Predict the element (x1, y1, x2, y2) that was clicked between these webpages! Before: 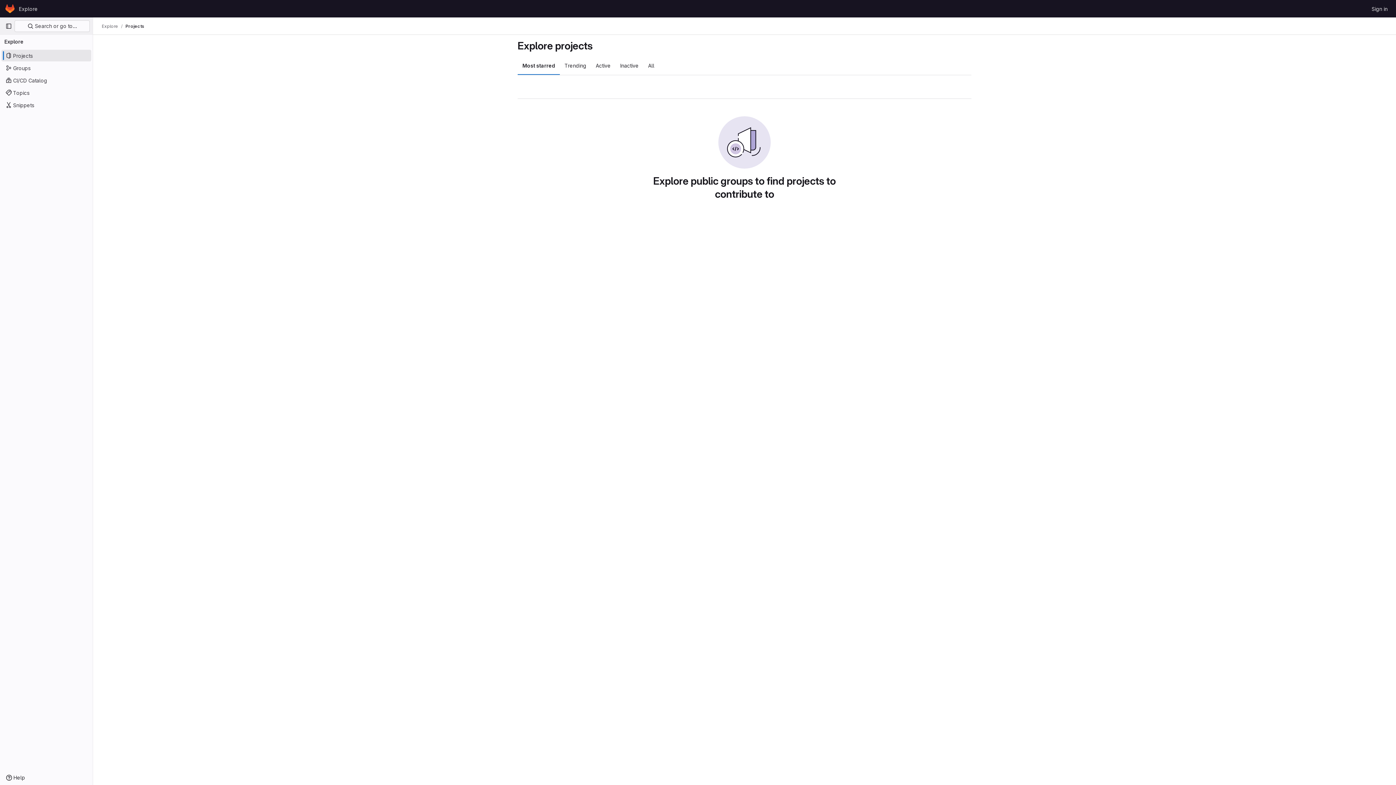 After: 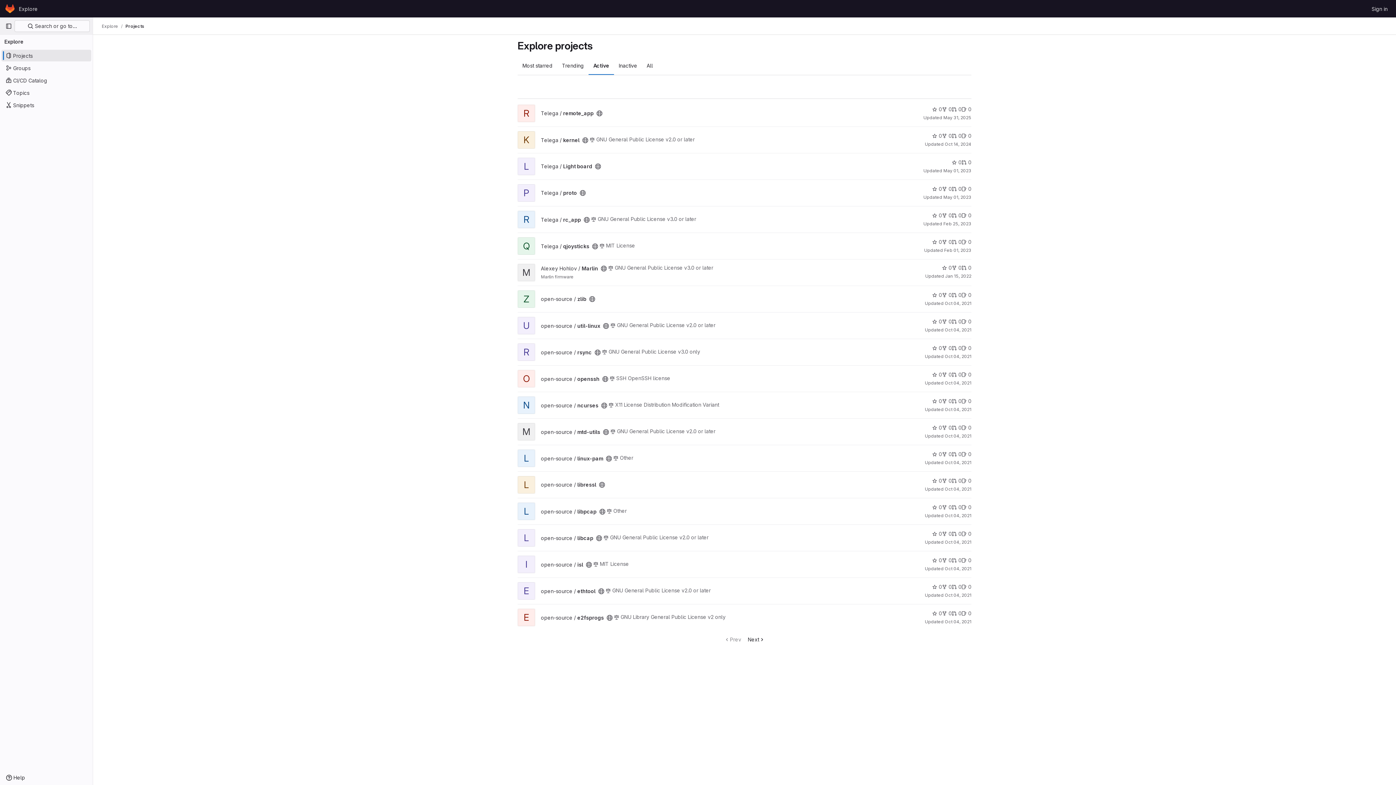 Action: bbox: (591, 56, 615, 74) label: Active